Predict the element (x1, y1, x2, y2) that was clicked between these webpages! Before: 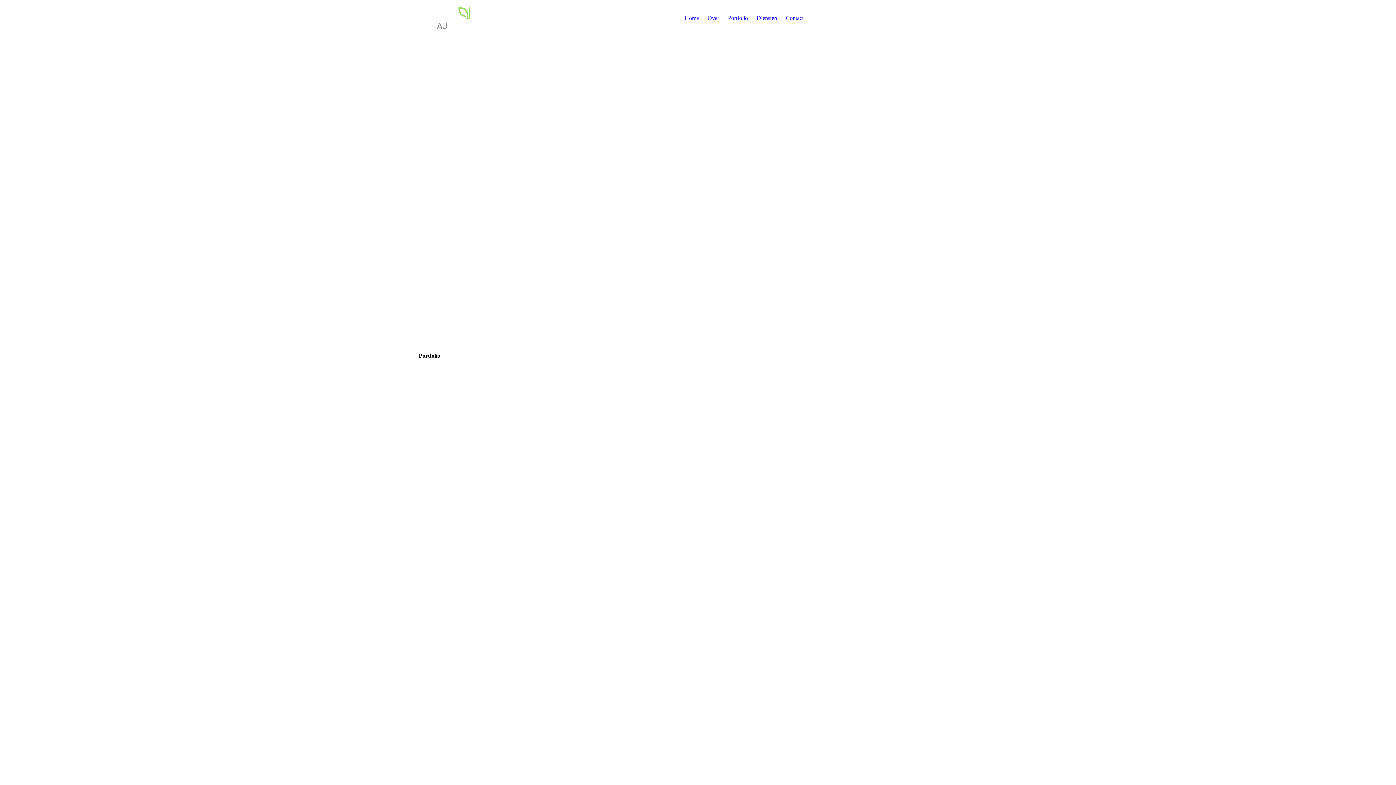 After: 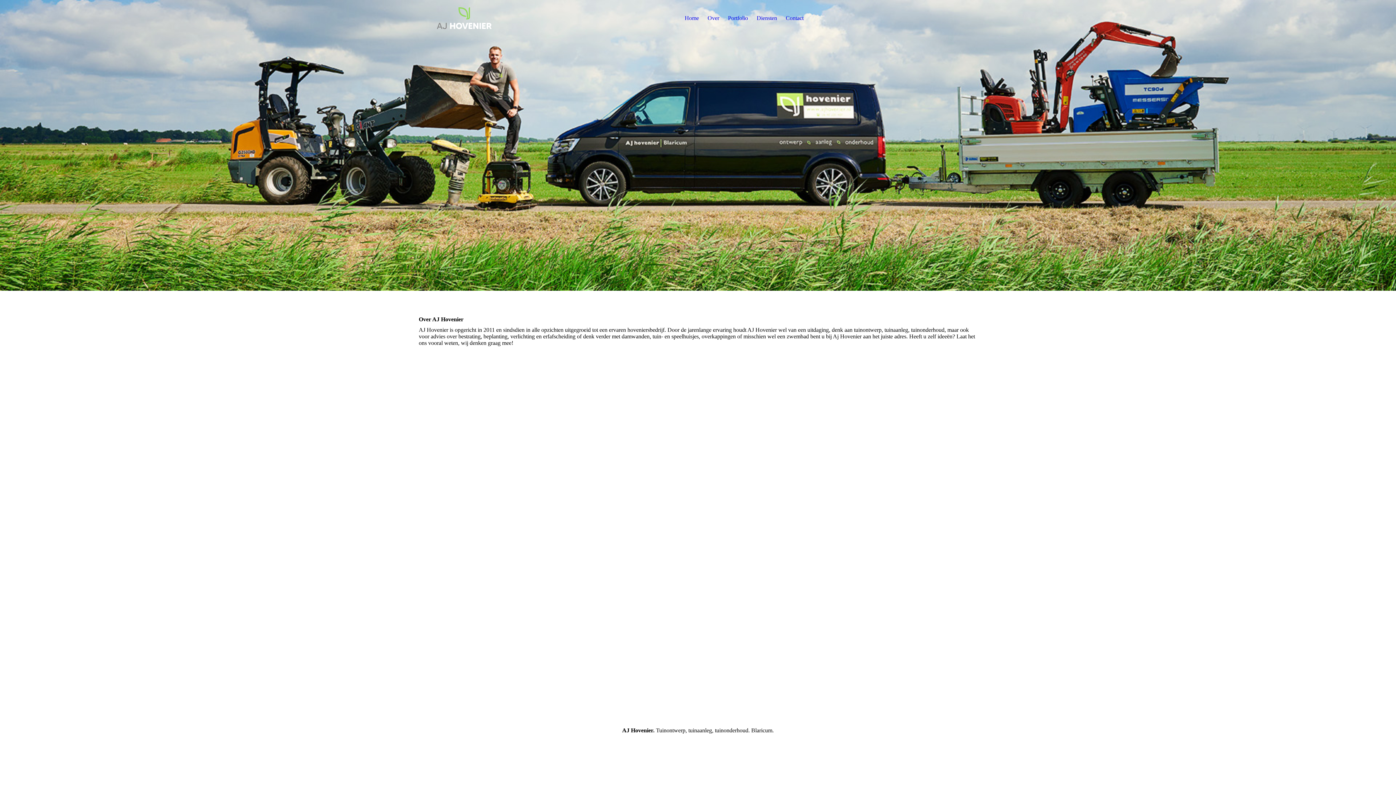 Action: label: Over bbox: (707, 14, 719, 21)